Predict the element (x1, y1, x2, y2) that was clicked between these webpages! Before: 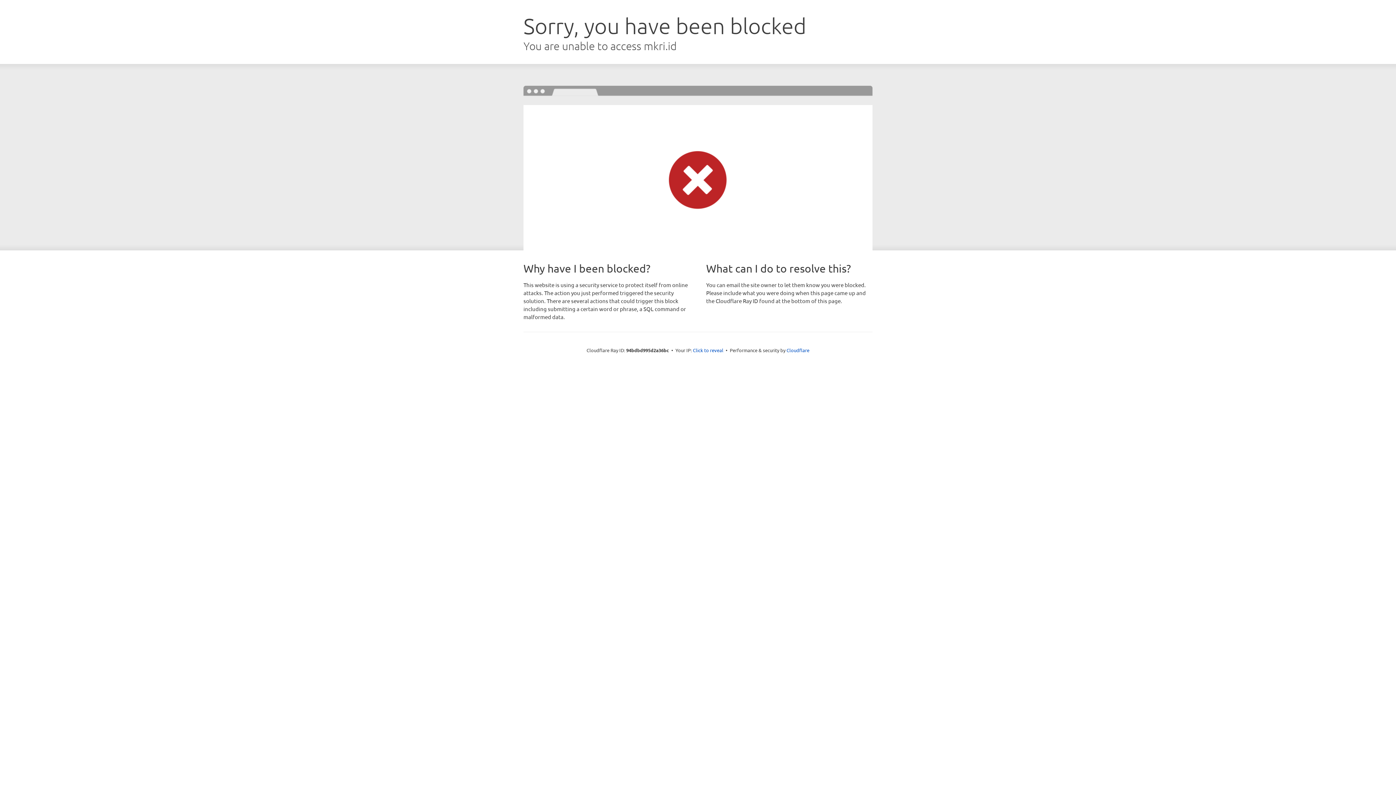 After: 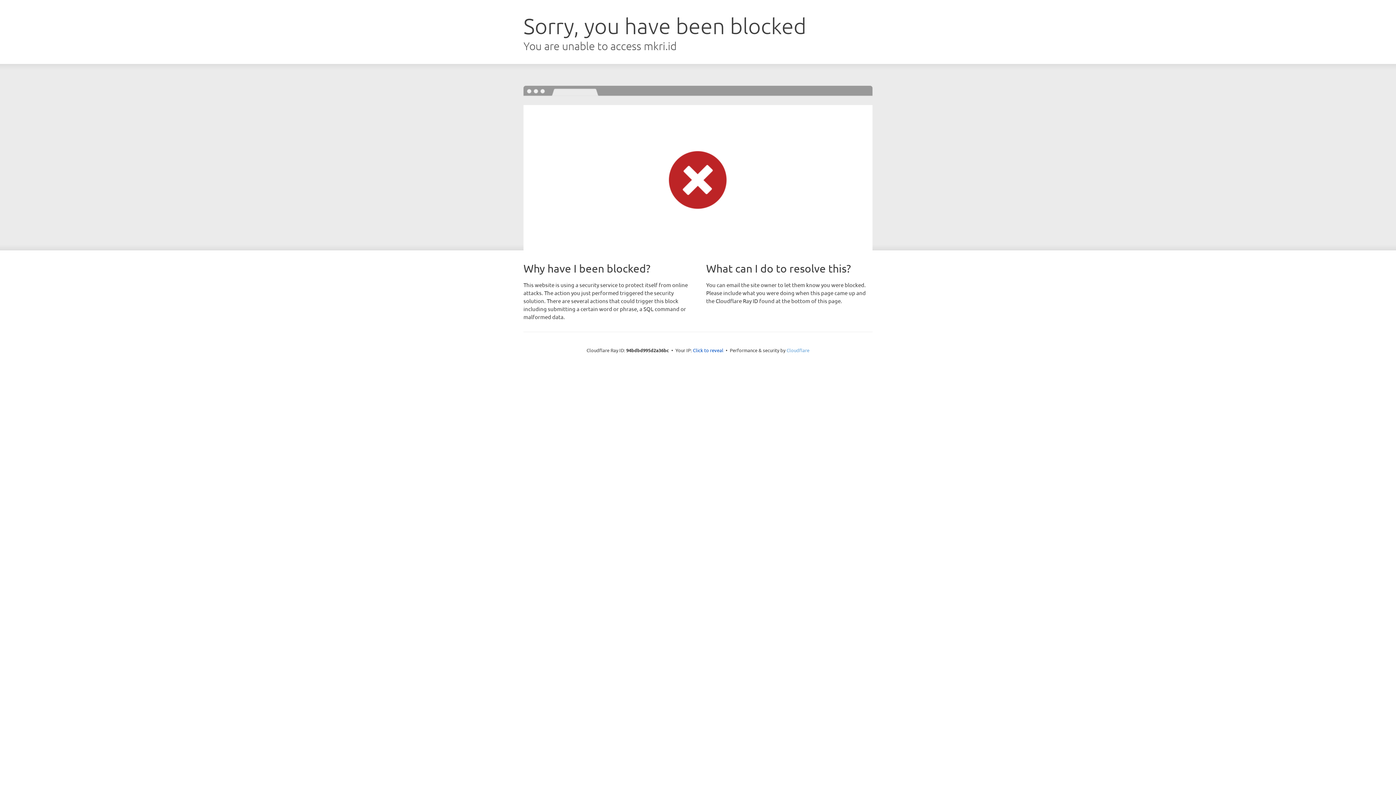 Action: label: Cloudflare bbox: (786, 347, 809, 353)